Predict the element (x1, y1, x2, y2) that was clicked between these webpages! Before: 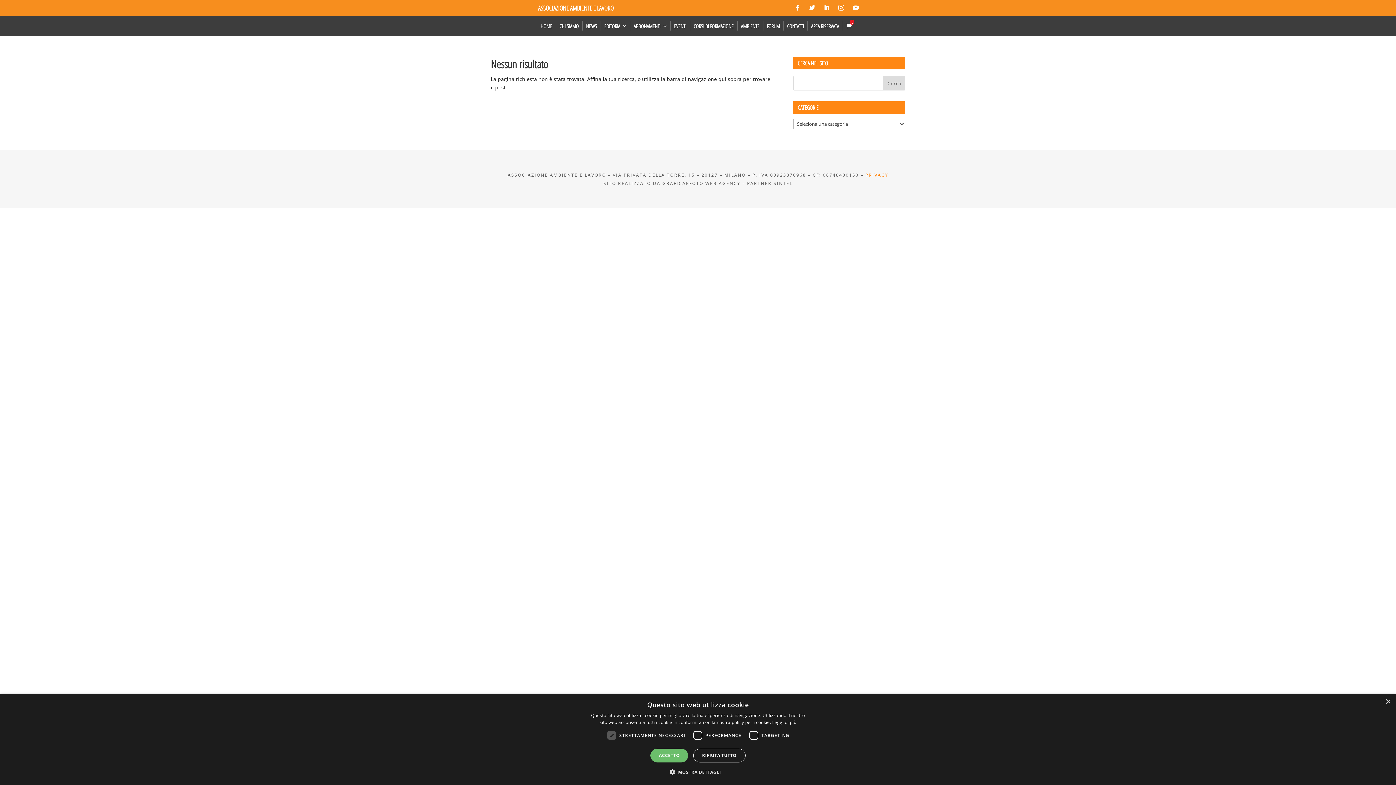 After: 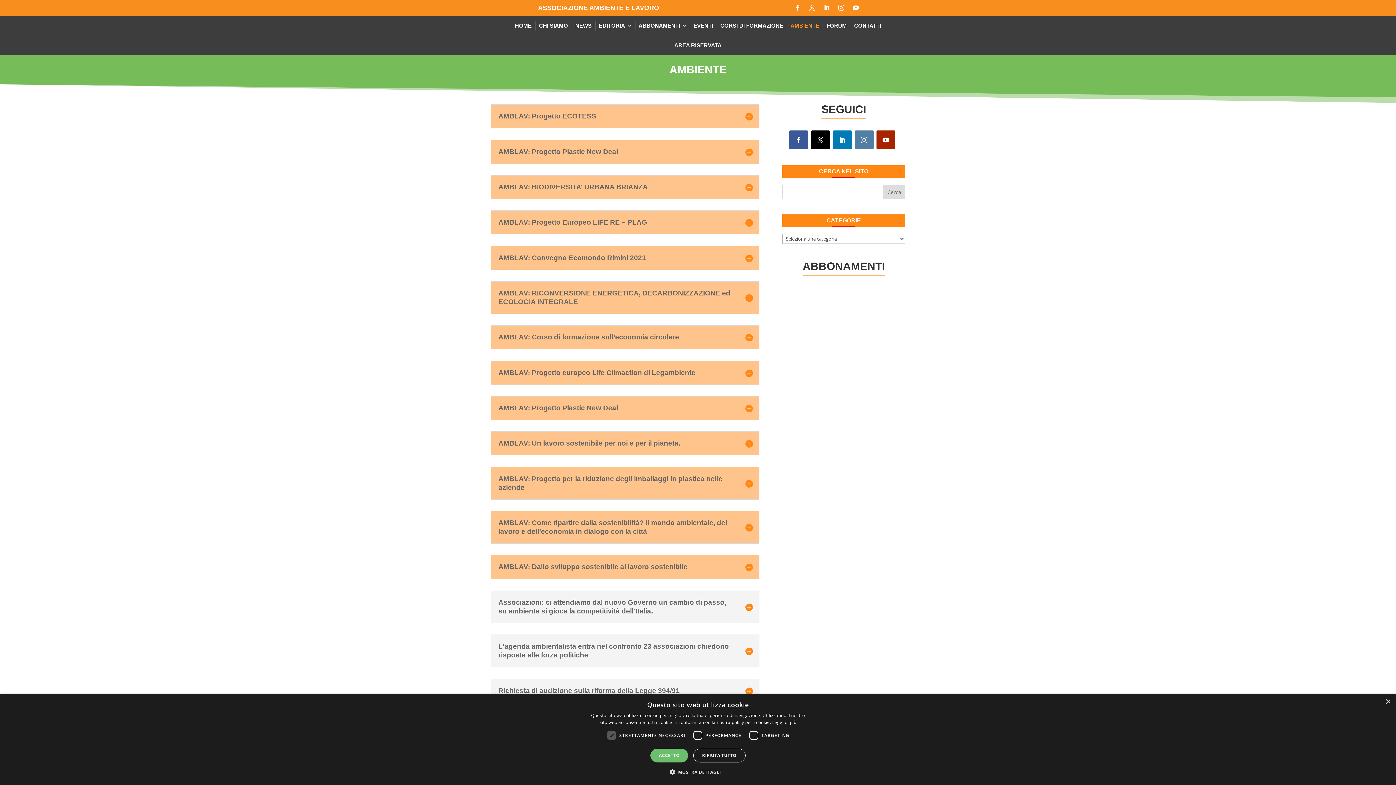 Action: bbox: (737, 16, 763, 36) label: AMBIENTE